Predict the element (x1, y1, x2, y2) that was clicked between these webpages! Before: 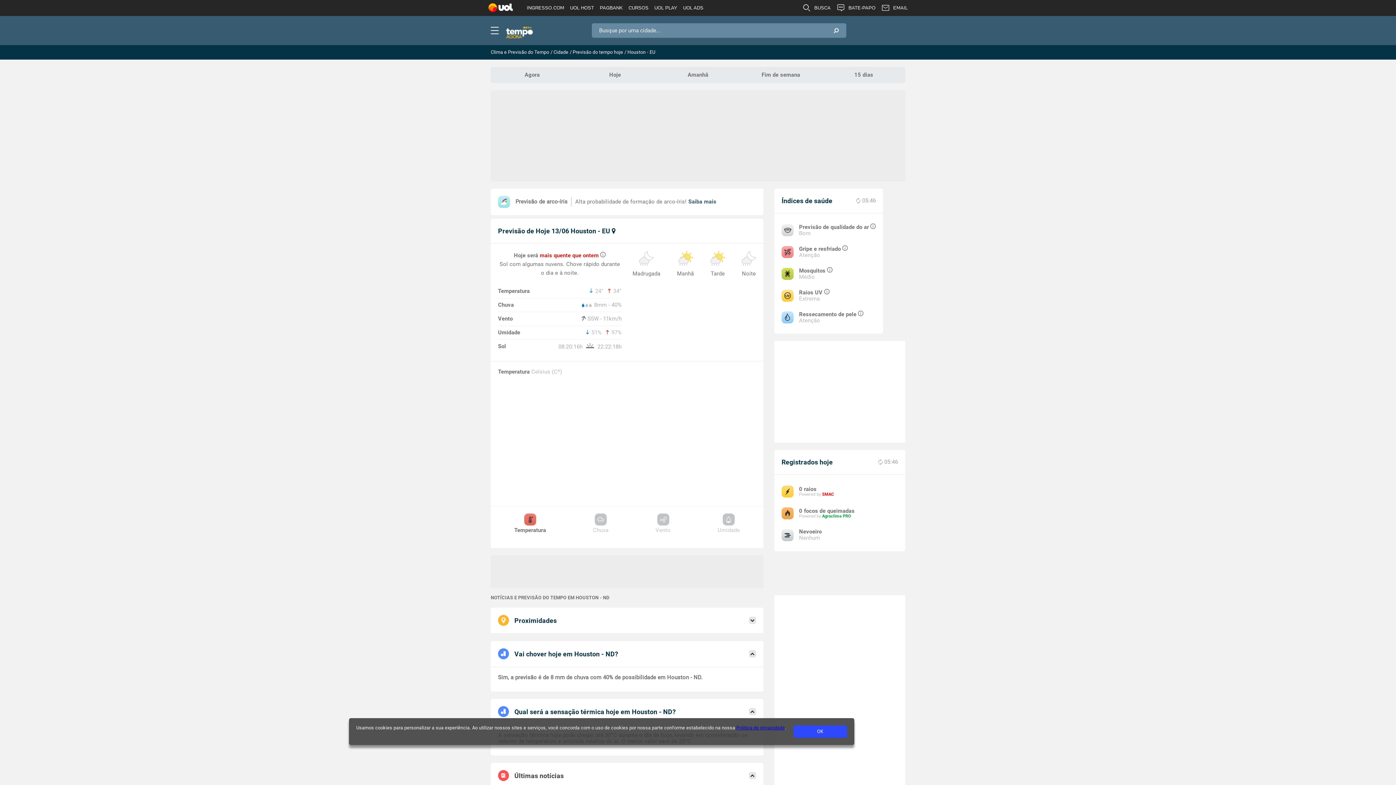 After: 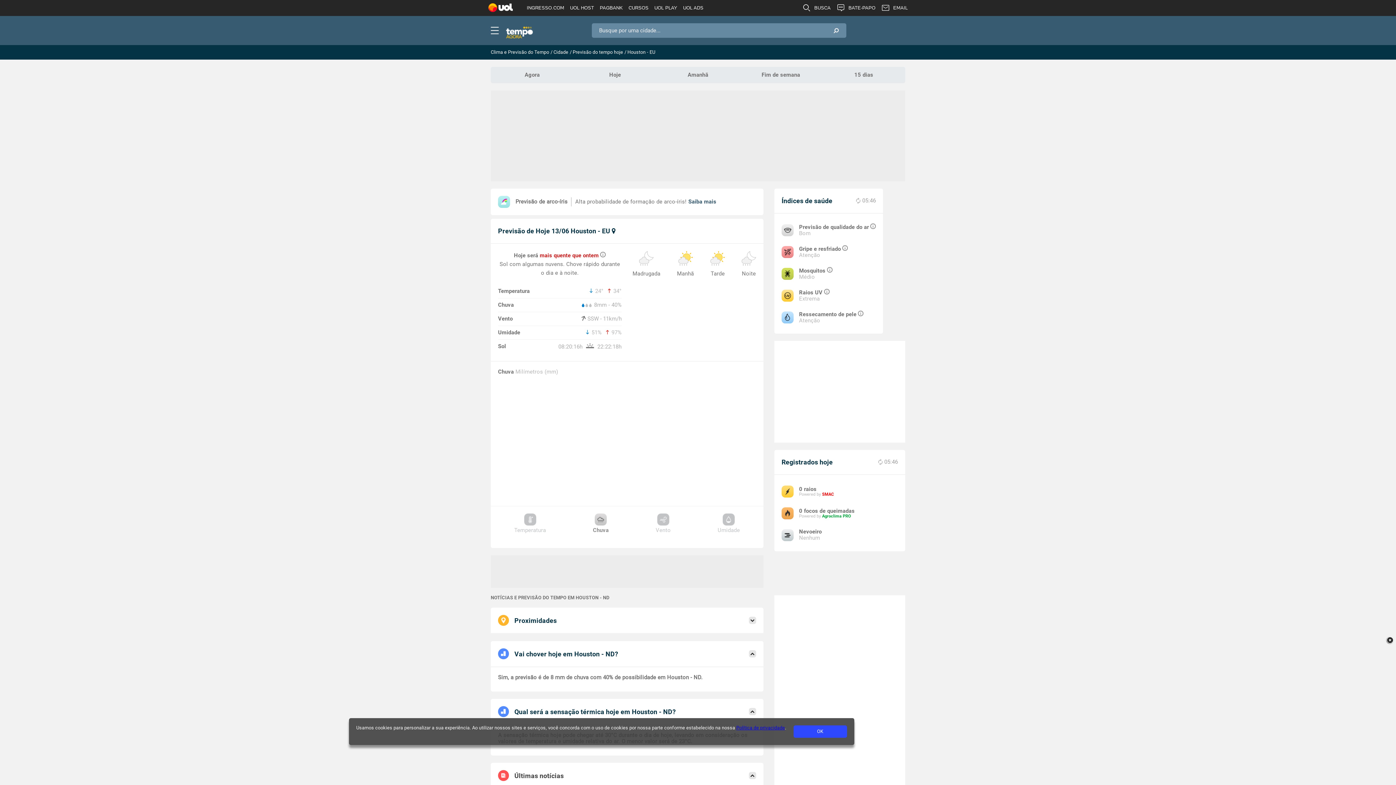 Action: label: Chuva bbox: (593, 513, 608, 533)